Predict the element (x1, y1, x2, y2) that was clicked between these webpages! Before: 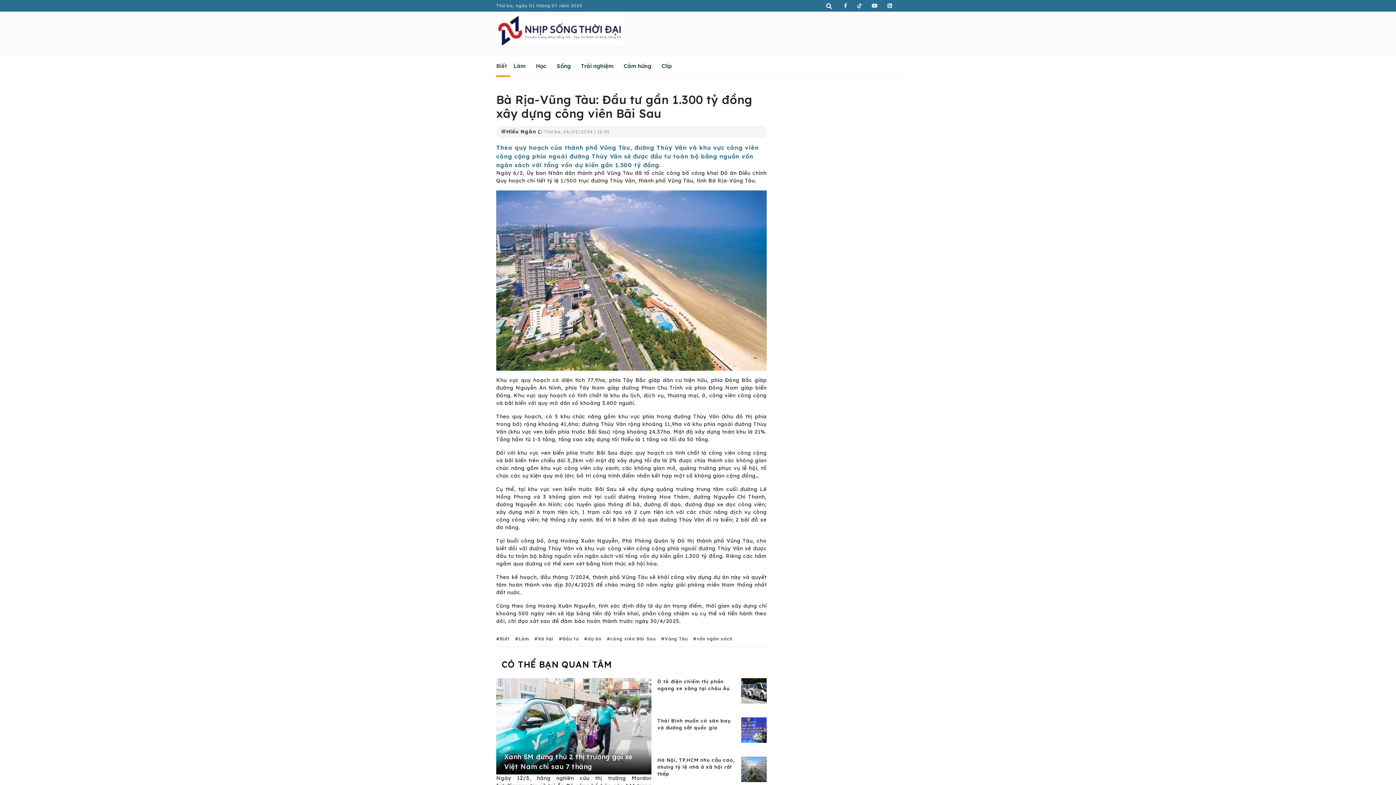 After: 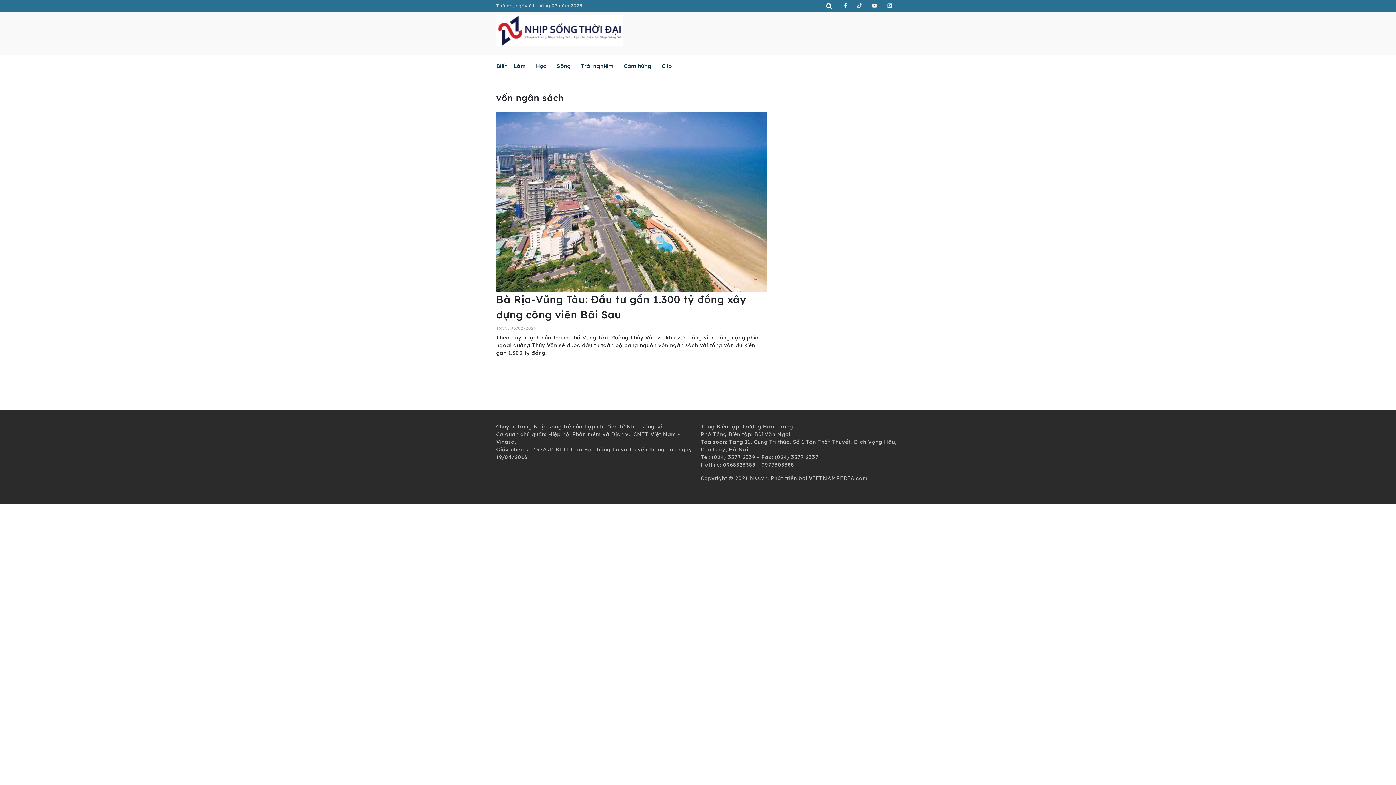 Action: bbox: (693, 636, 732, 641) label: vốn ngân sách